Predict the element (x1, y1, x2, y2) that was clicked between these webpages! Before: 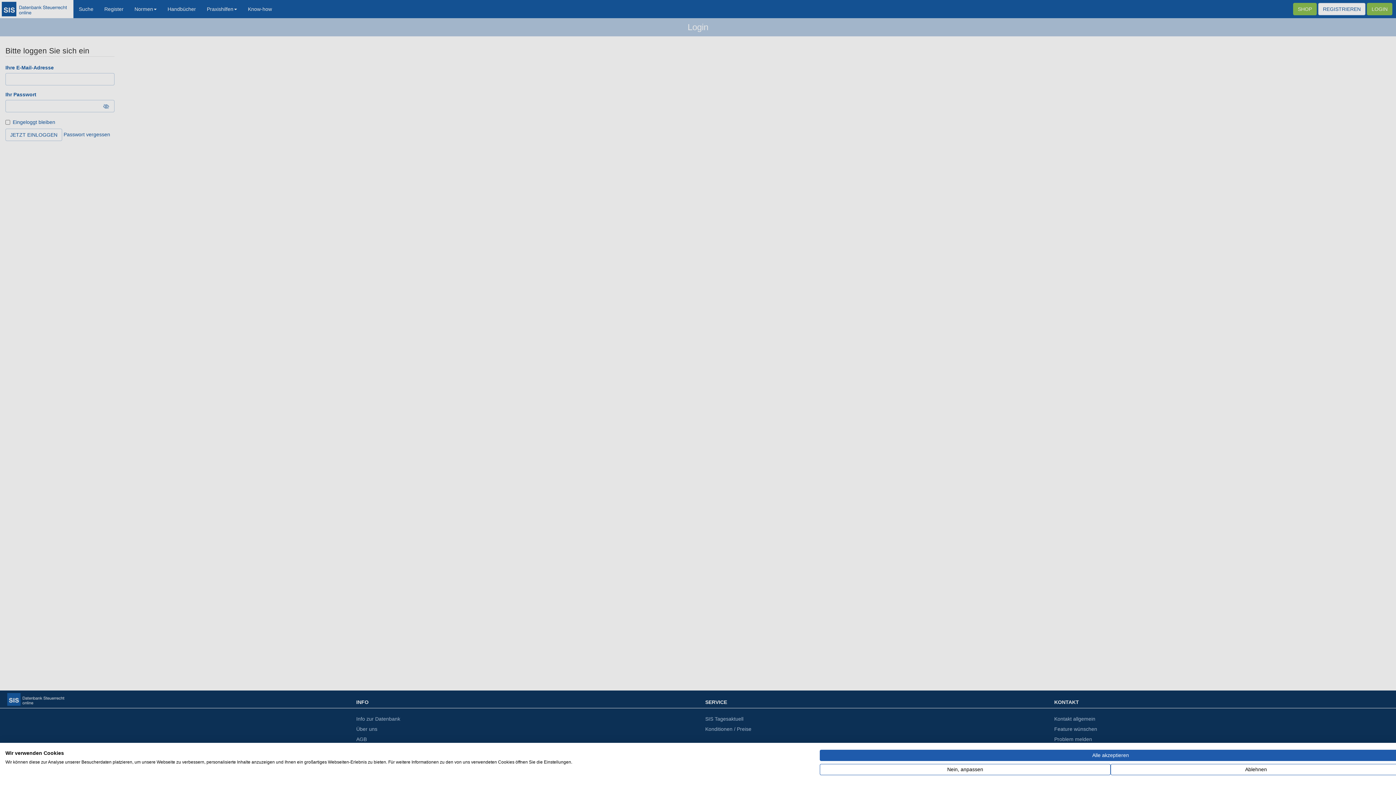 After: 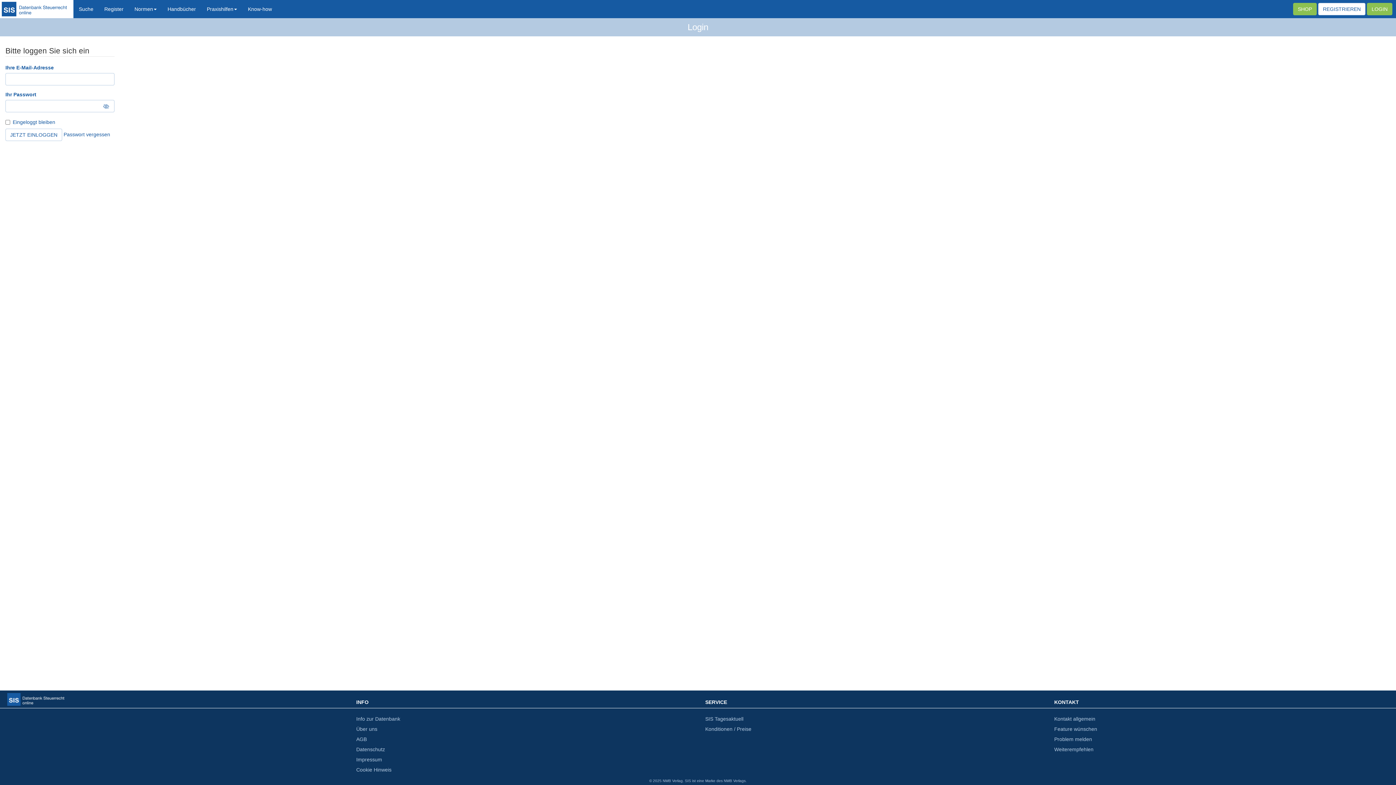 Action: bbox: (820, 750, 1401, 761) label: Akzeptieren Sie alle cookies